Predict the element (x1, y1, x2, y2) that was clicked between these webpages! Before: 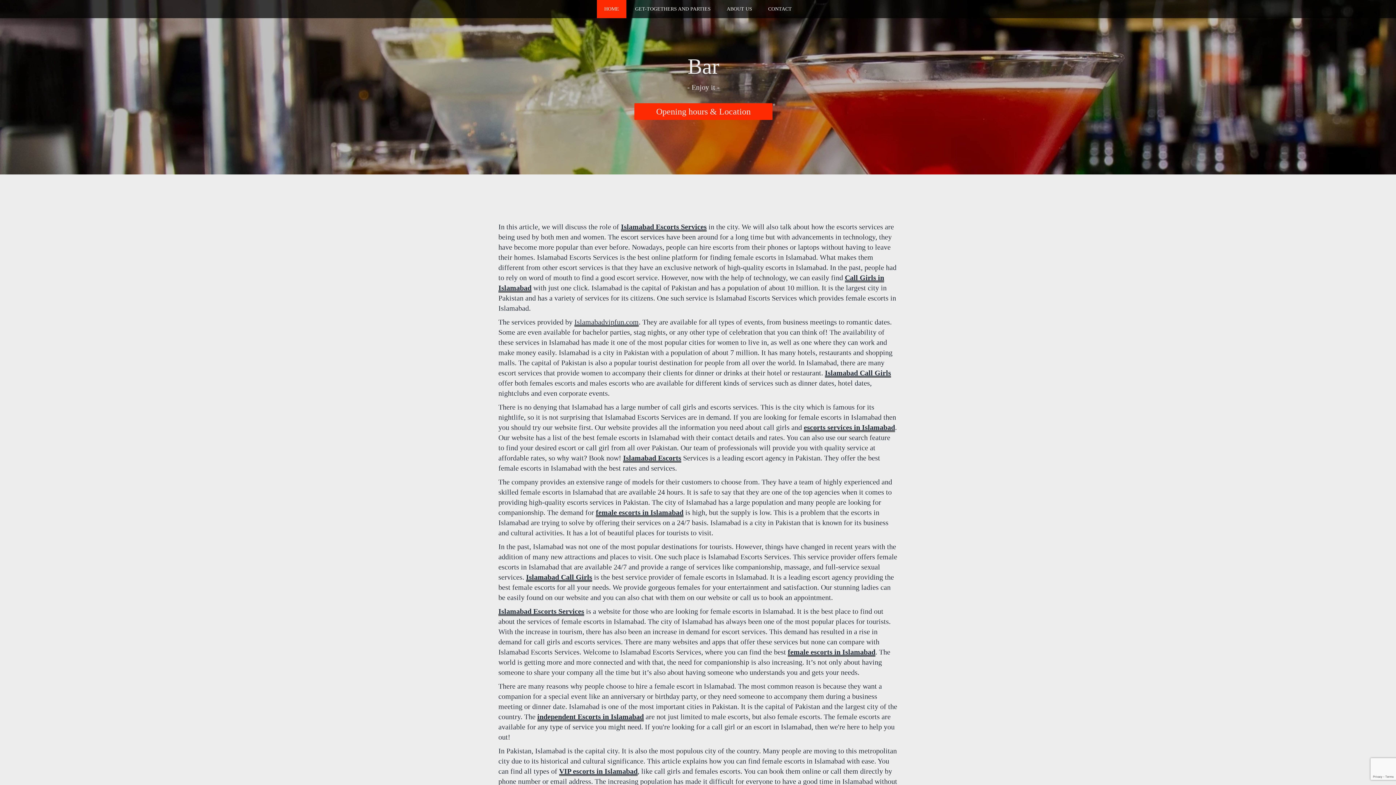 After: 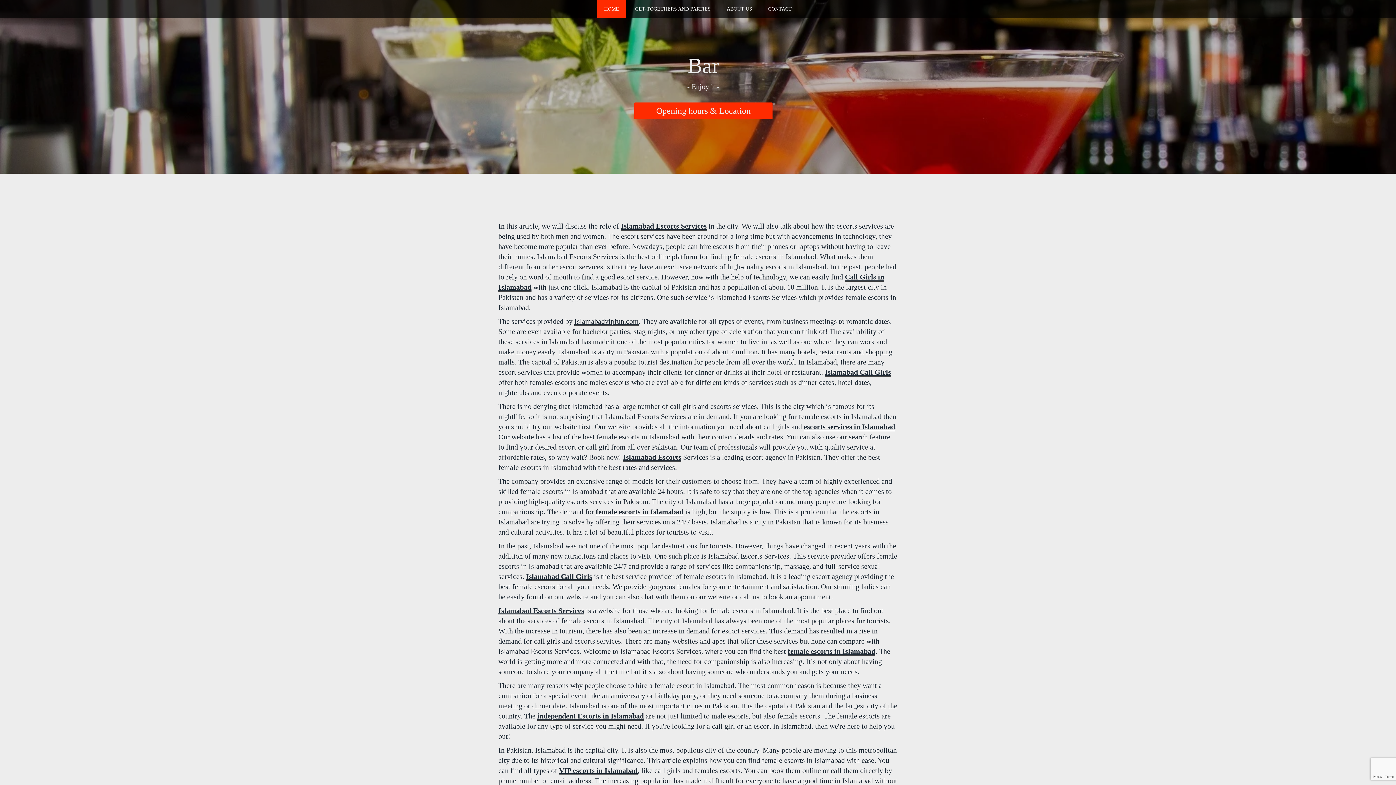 Action: bbox: (598, 1, 624, 16) label: HOME